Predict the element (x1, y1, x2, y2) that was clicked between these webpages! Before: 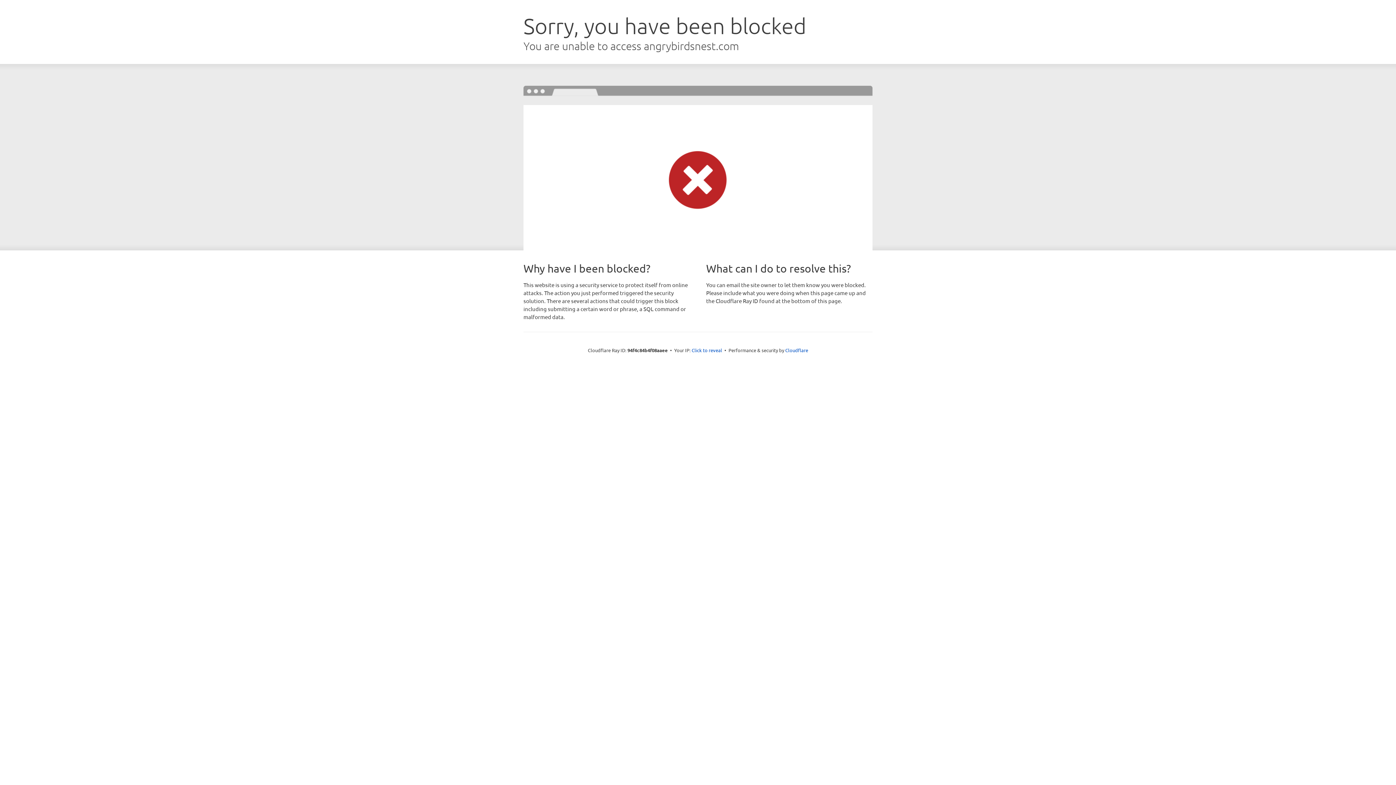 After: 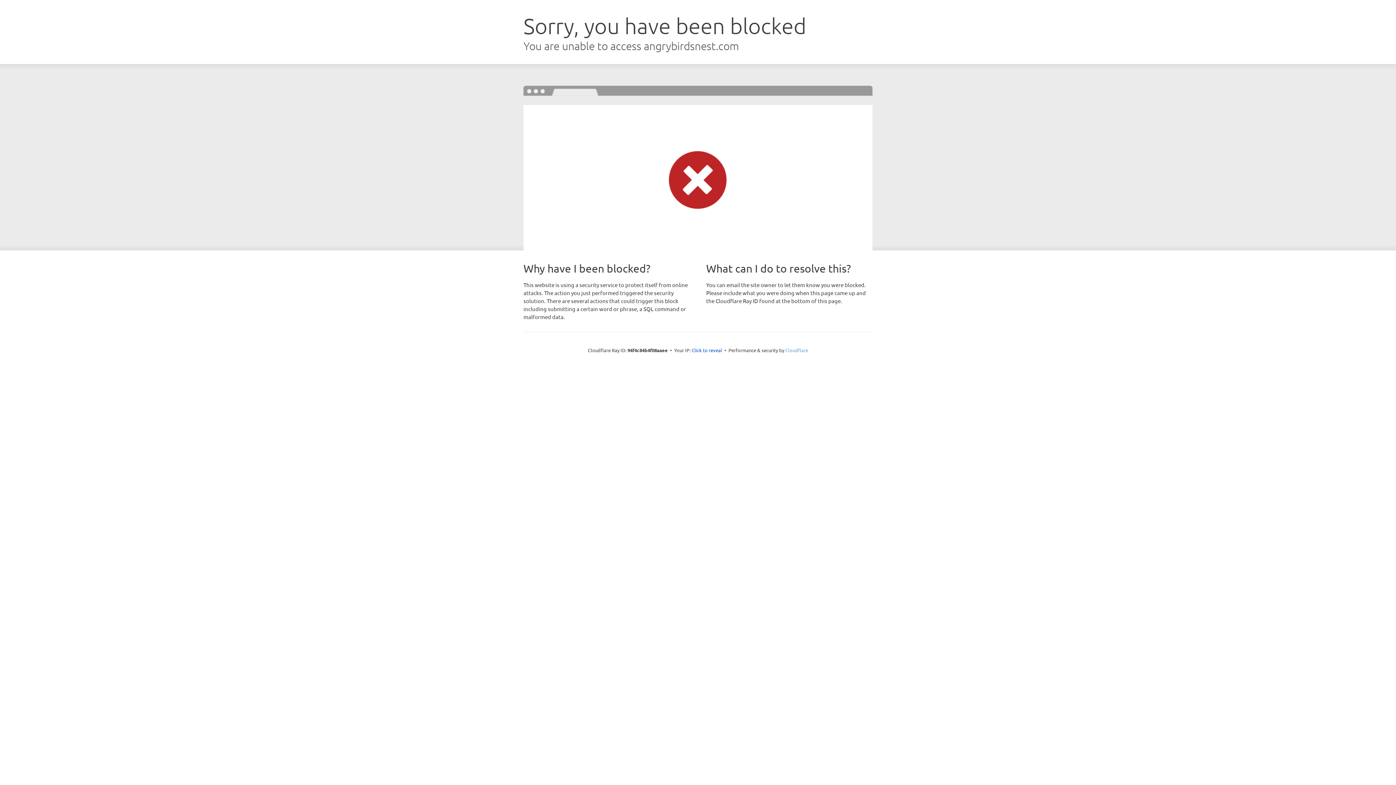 Action: label: Cloudflare bbox: (785, 347, 808, 353)